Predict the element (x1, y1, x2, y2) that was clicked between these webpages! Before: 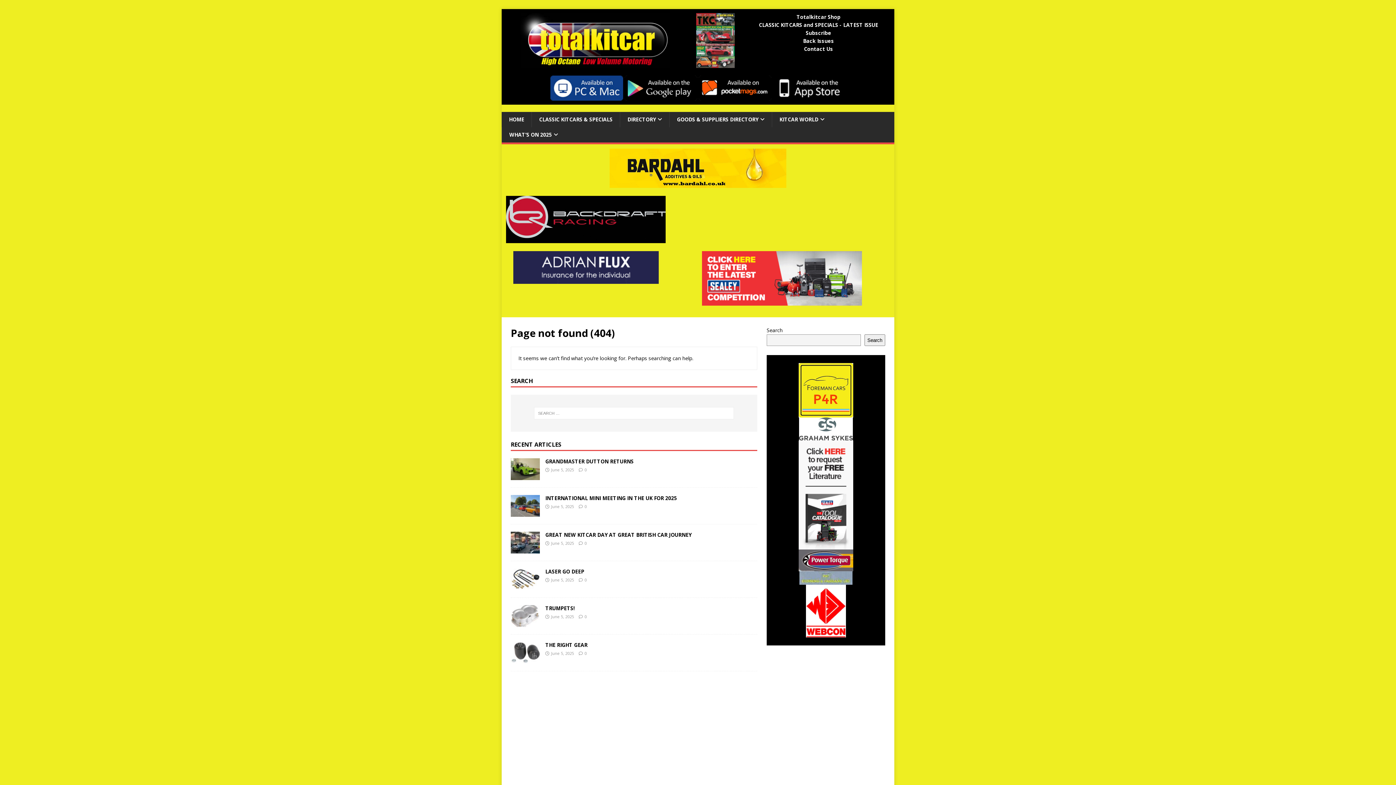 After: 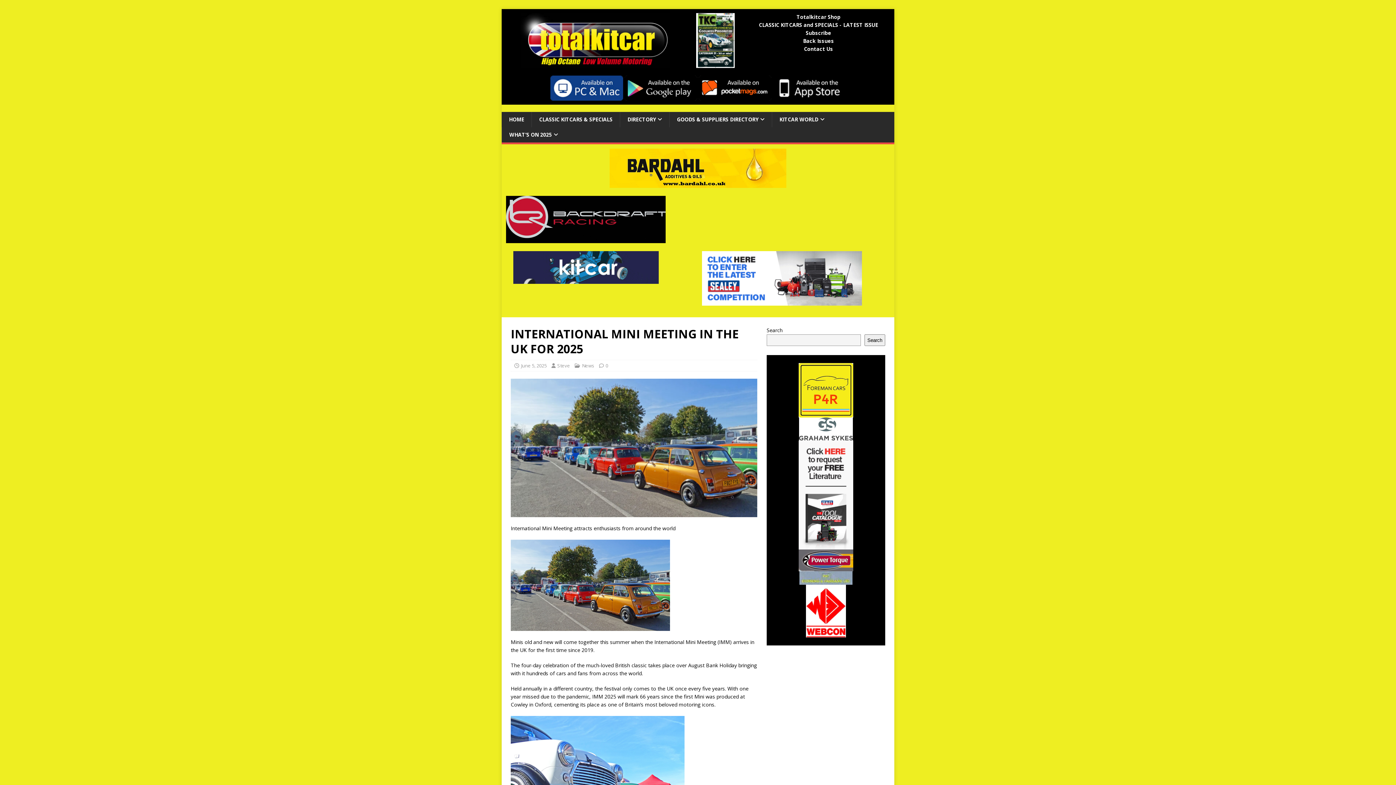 Action: bbox: (510, 509, 540, 516)